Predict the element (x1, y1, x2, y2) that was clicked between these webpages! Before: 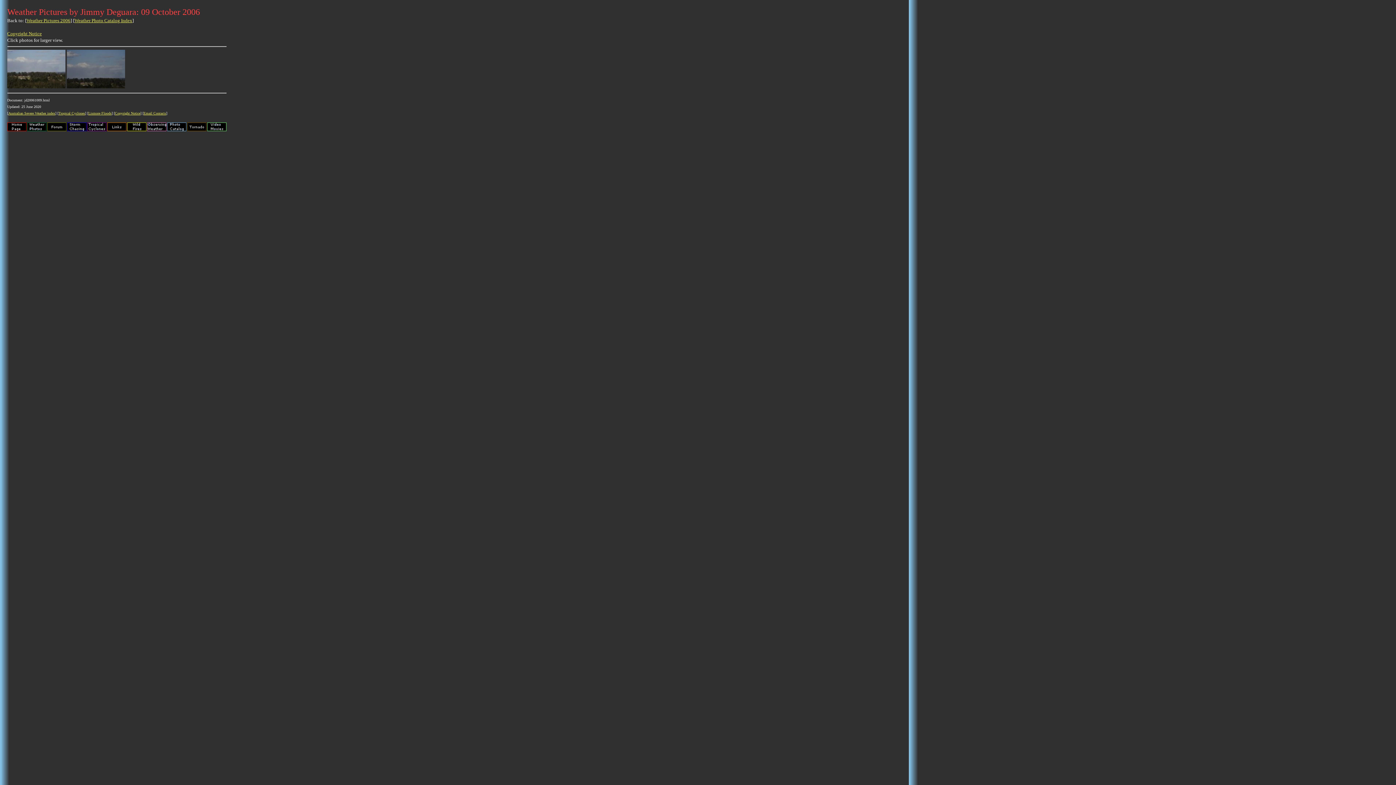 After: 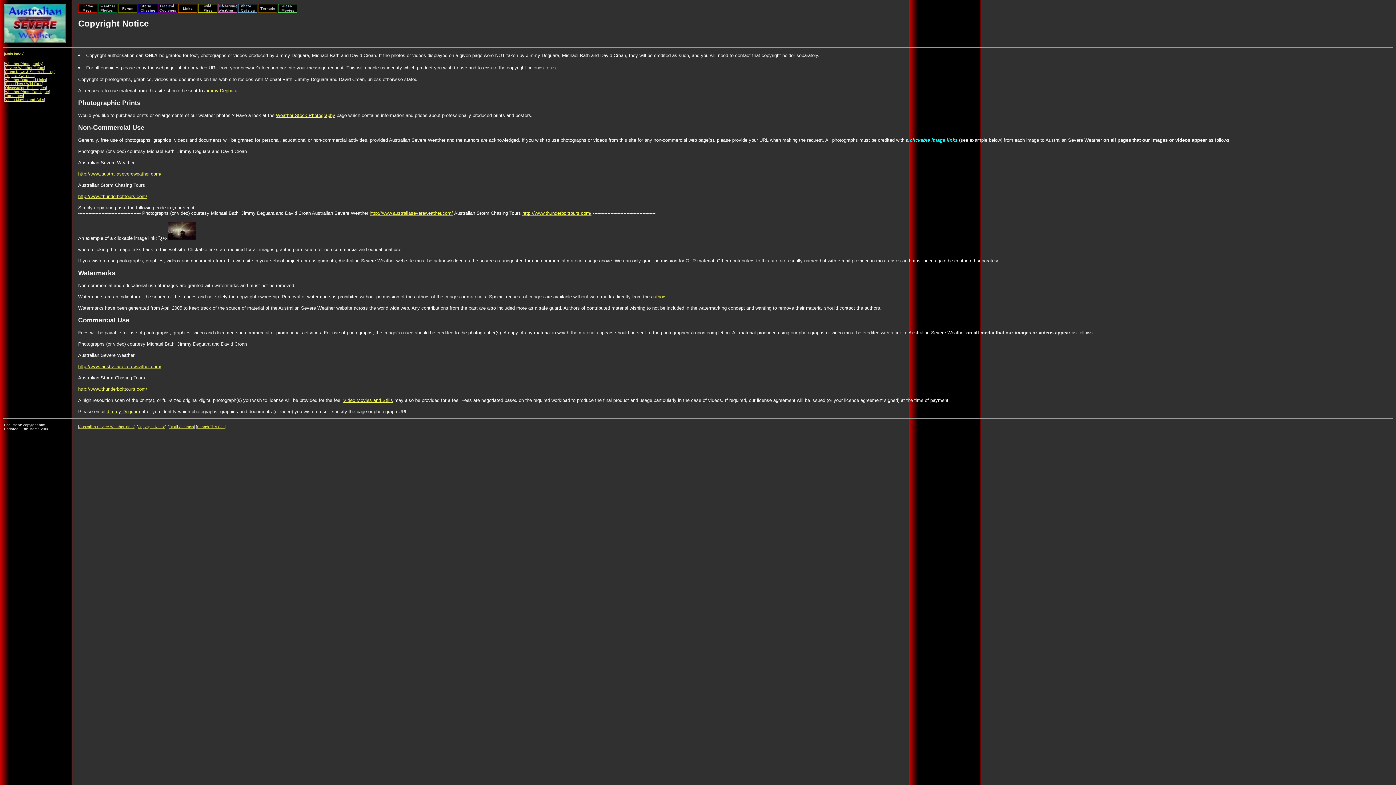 Action: bbox: (114, 111, 140, 115) label: Copyright Notice